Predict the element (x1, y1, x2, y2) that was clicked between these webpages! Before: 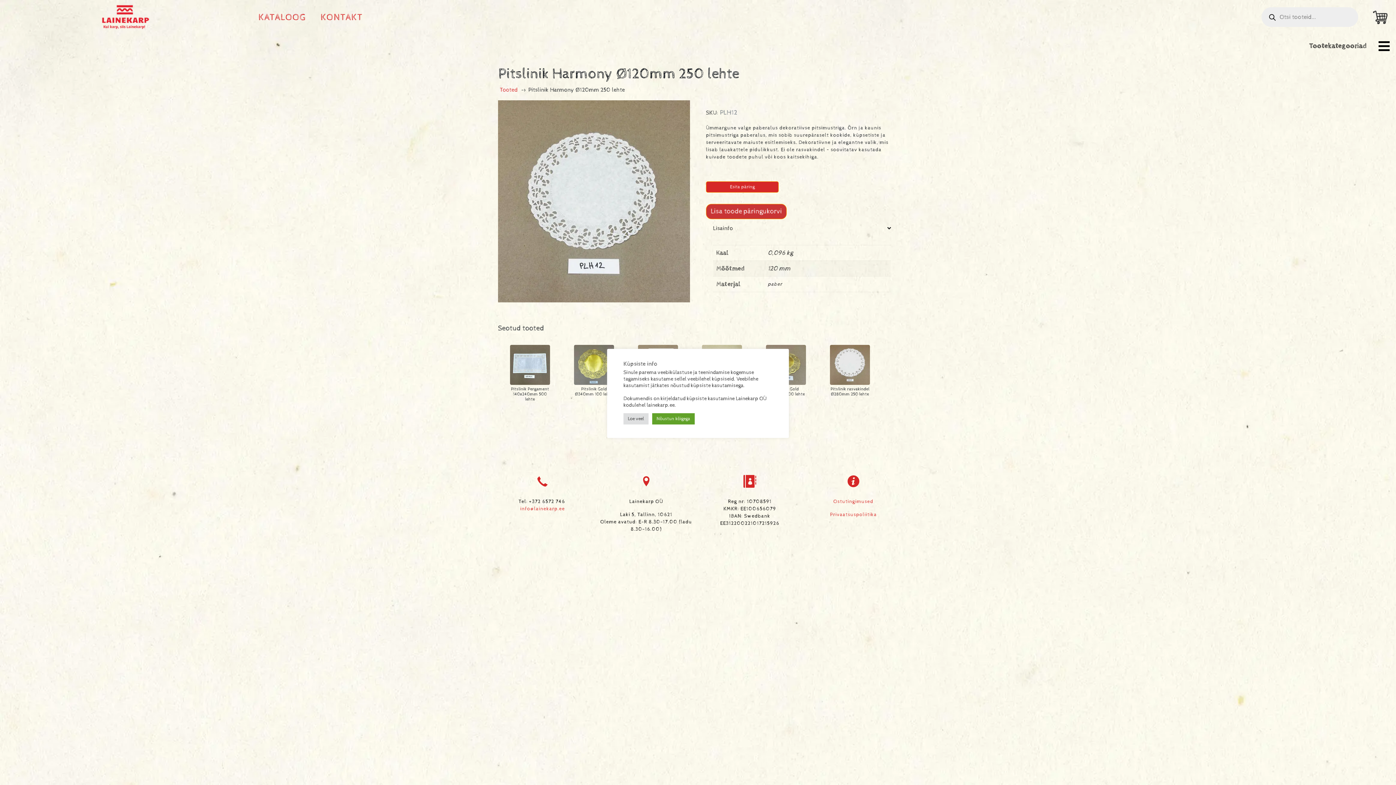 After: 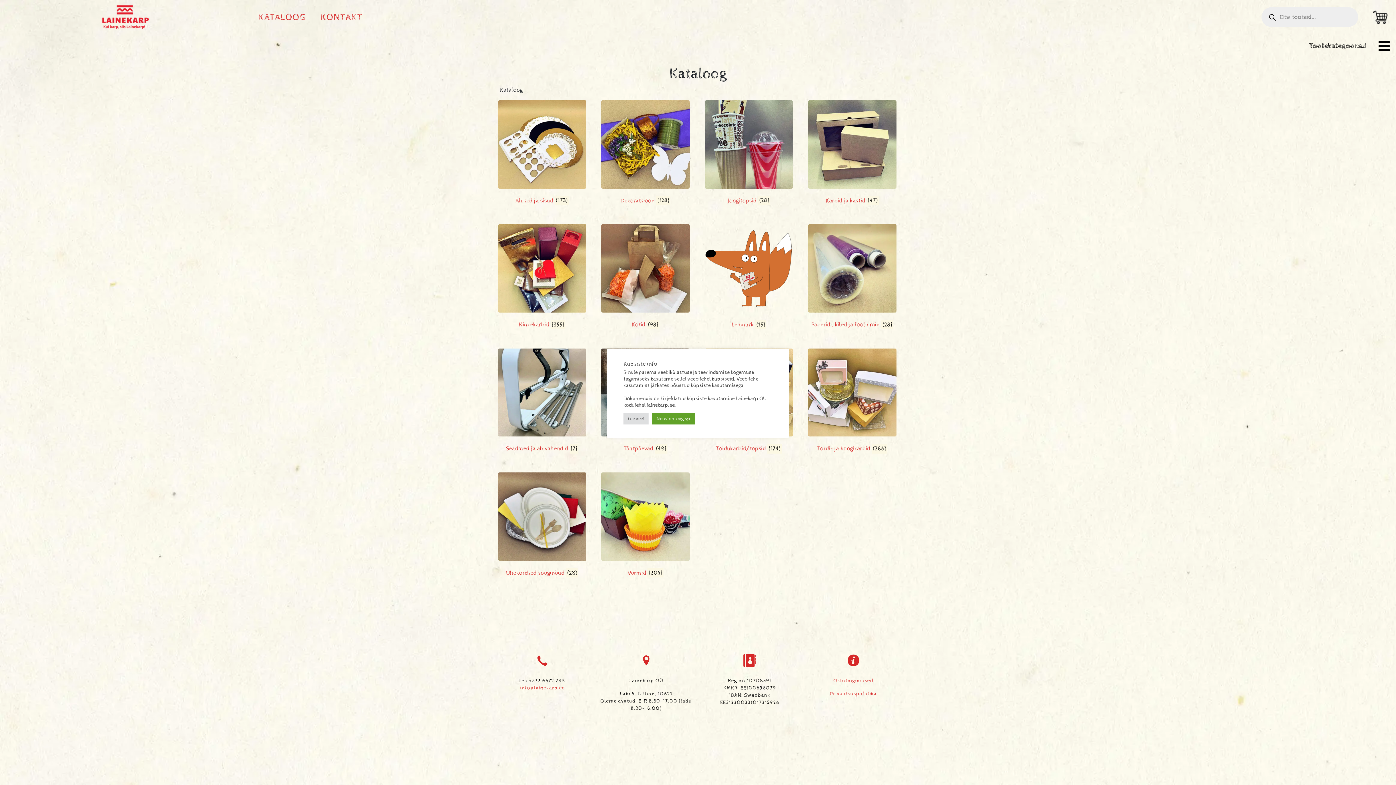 Action: label: KATALOOG bbox: (251, 8, 313, 26)